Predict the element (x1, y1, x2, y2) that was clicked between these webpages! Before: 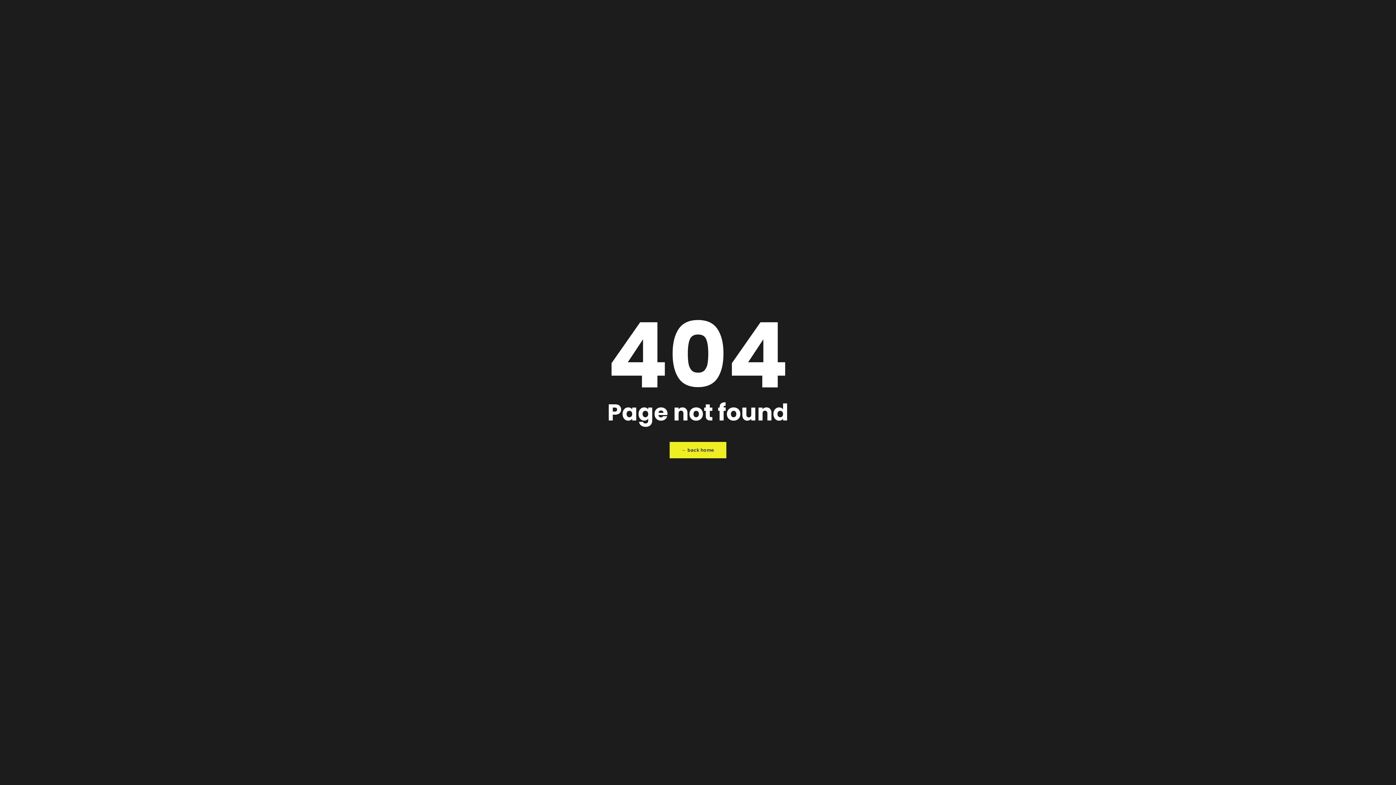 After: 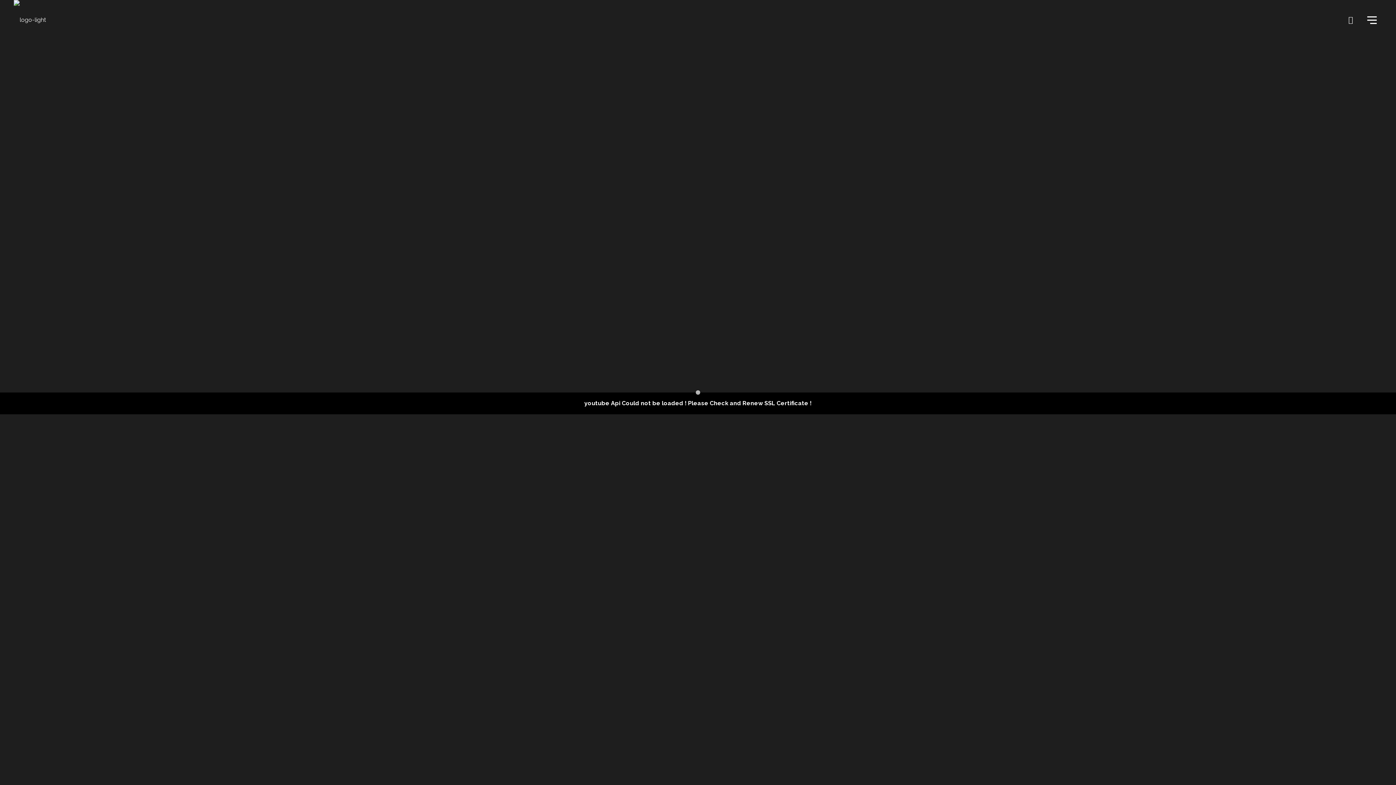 Action: bbox: (669, 442, 726, 458) label: ← back home